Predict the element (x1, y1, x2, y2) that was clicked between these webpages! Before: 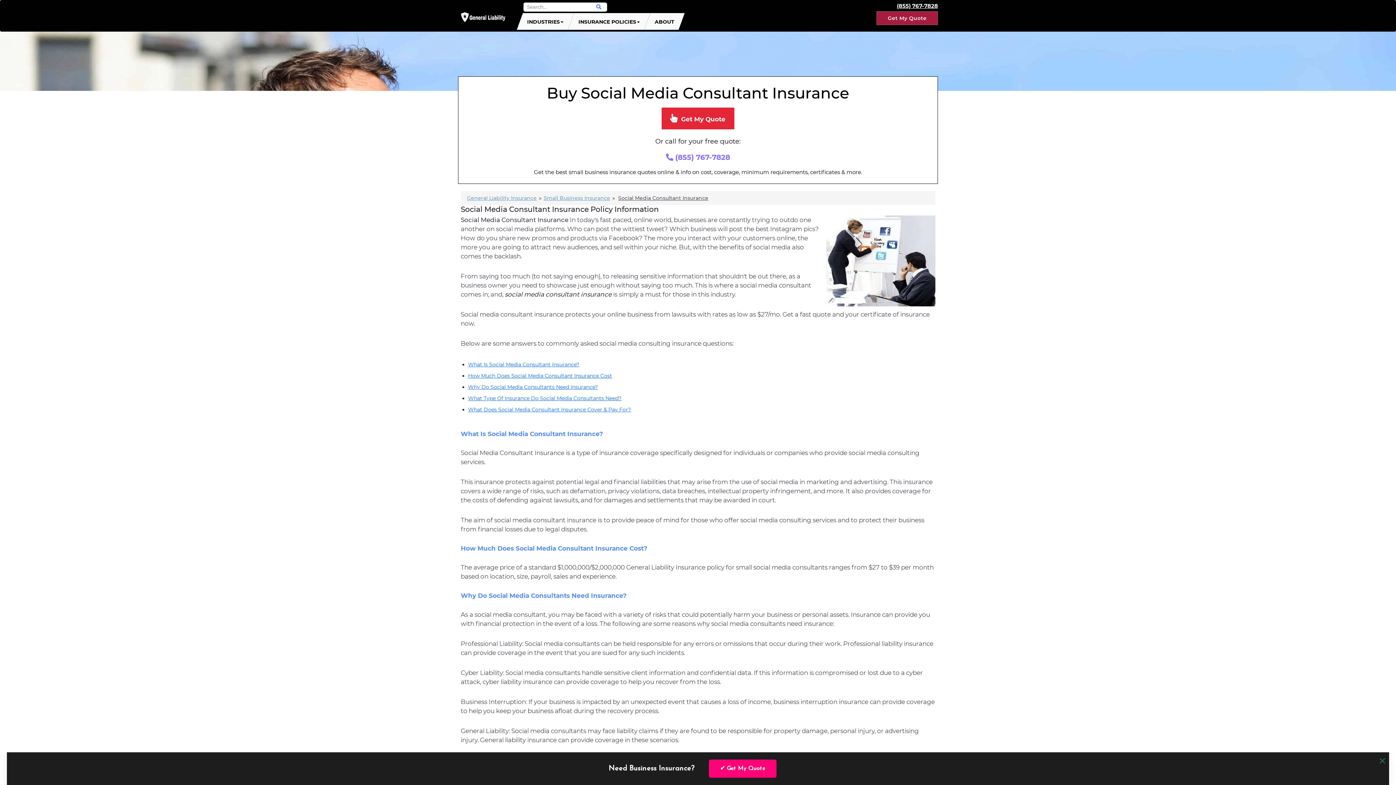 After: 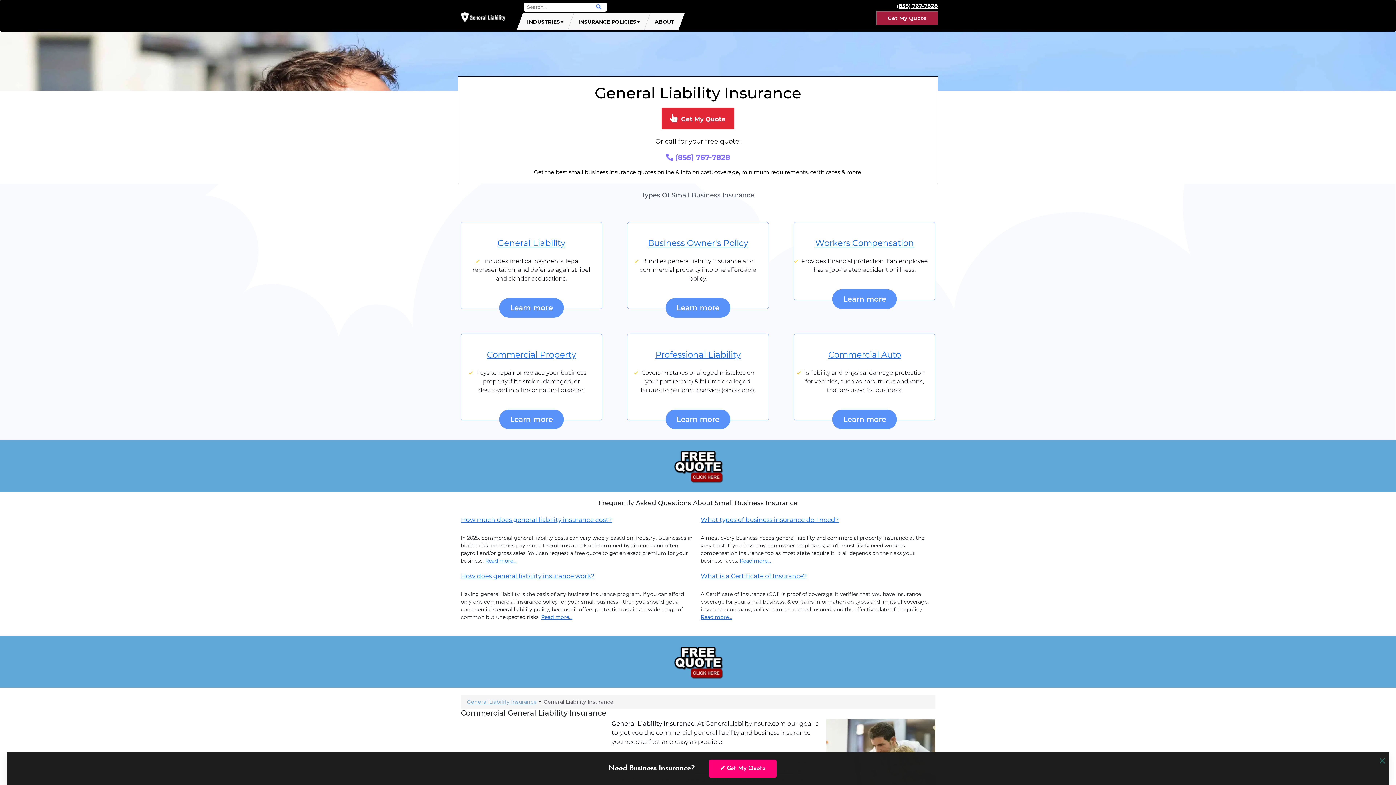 Action: bbox: (467, 194, 536, 201) label: General Liability Insurance